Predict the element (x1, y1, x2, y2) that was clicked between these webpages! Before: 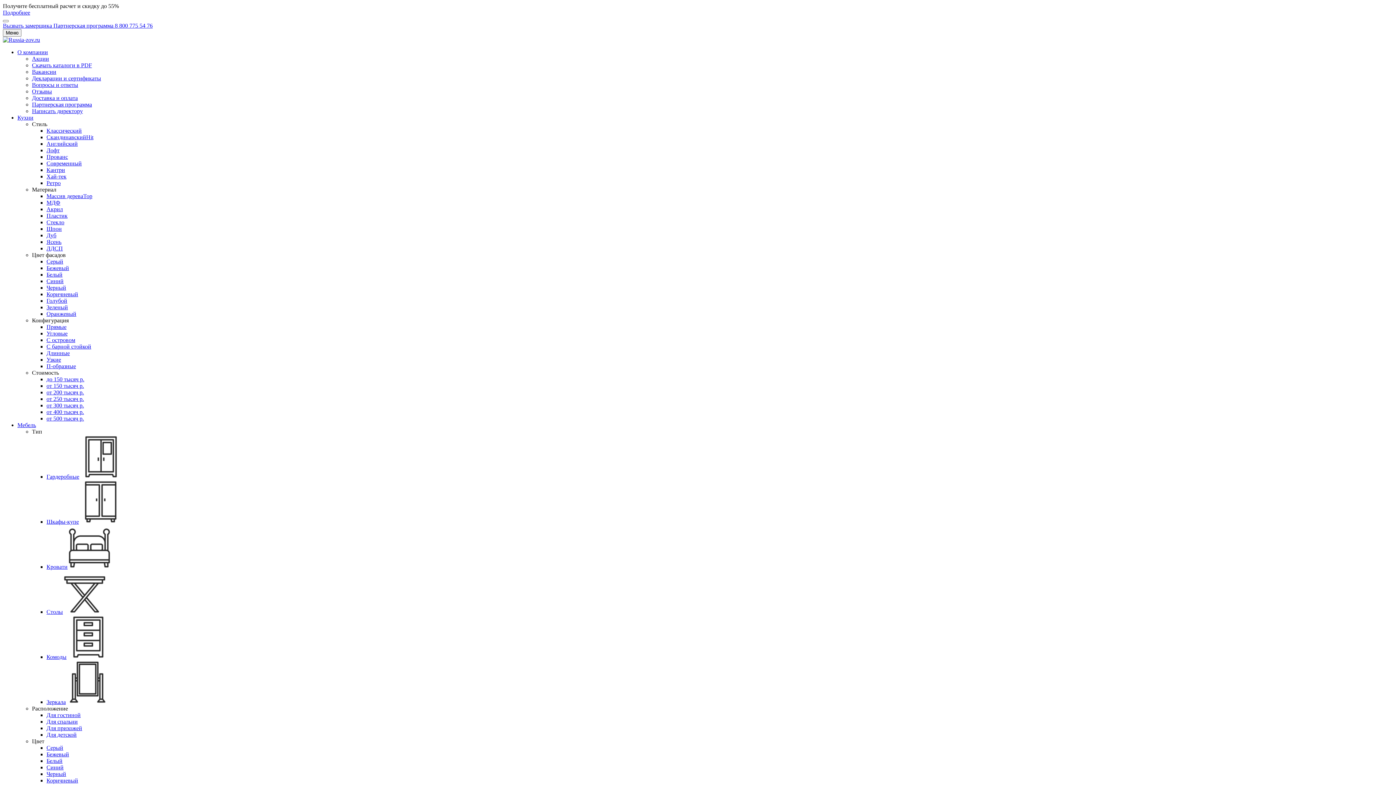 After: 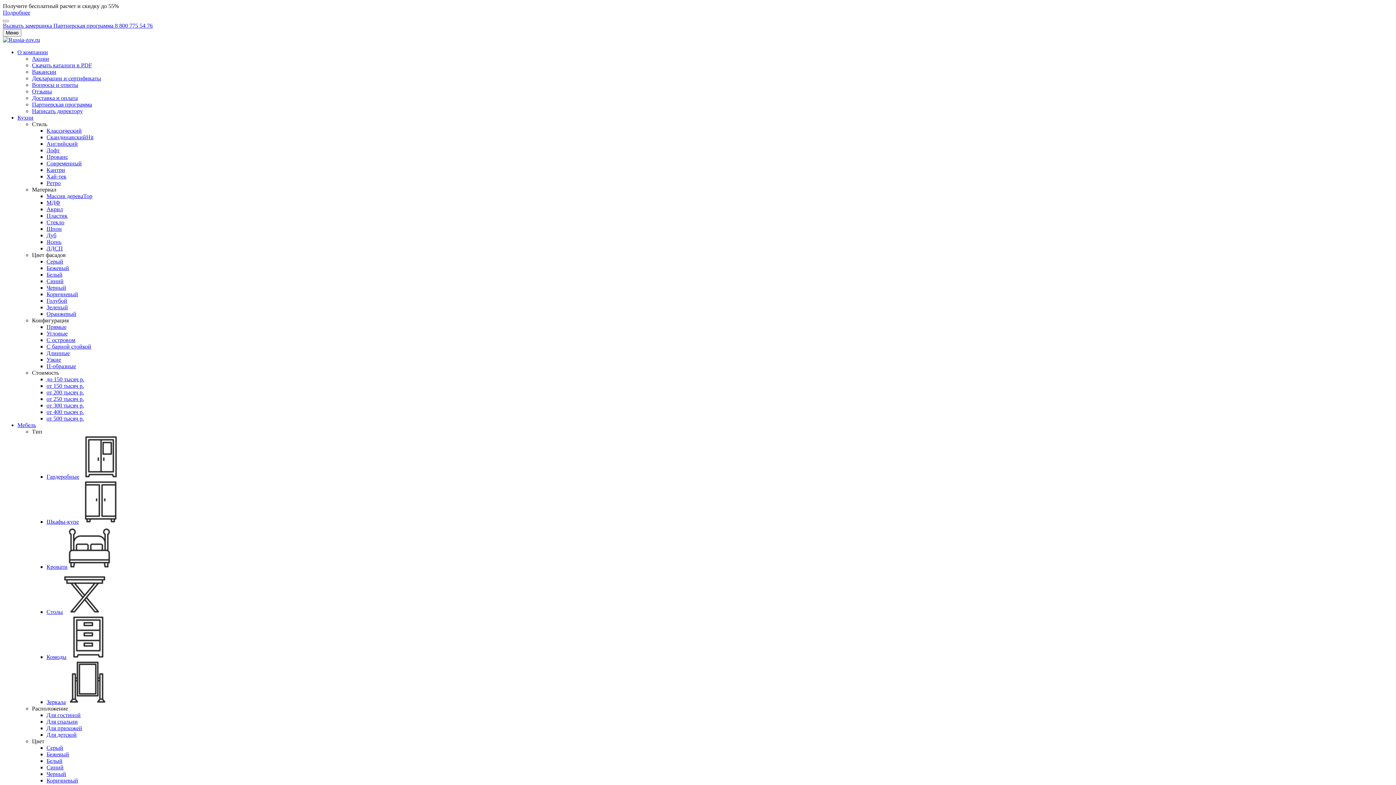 Action: label: Акрил bbox: (46, 206, 62, 212)